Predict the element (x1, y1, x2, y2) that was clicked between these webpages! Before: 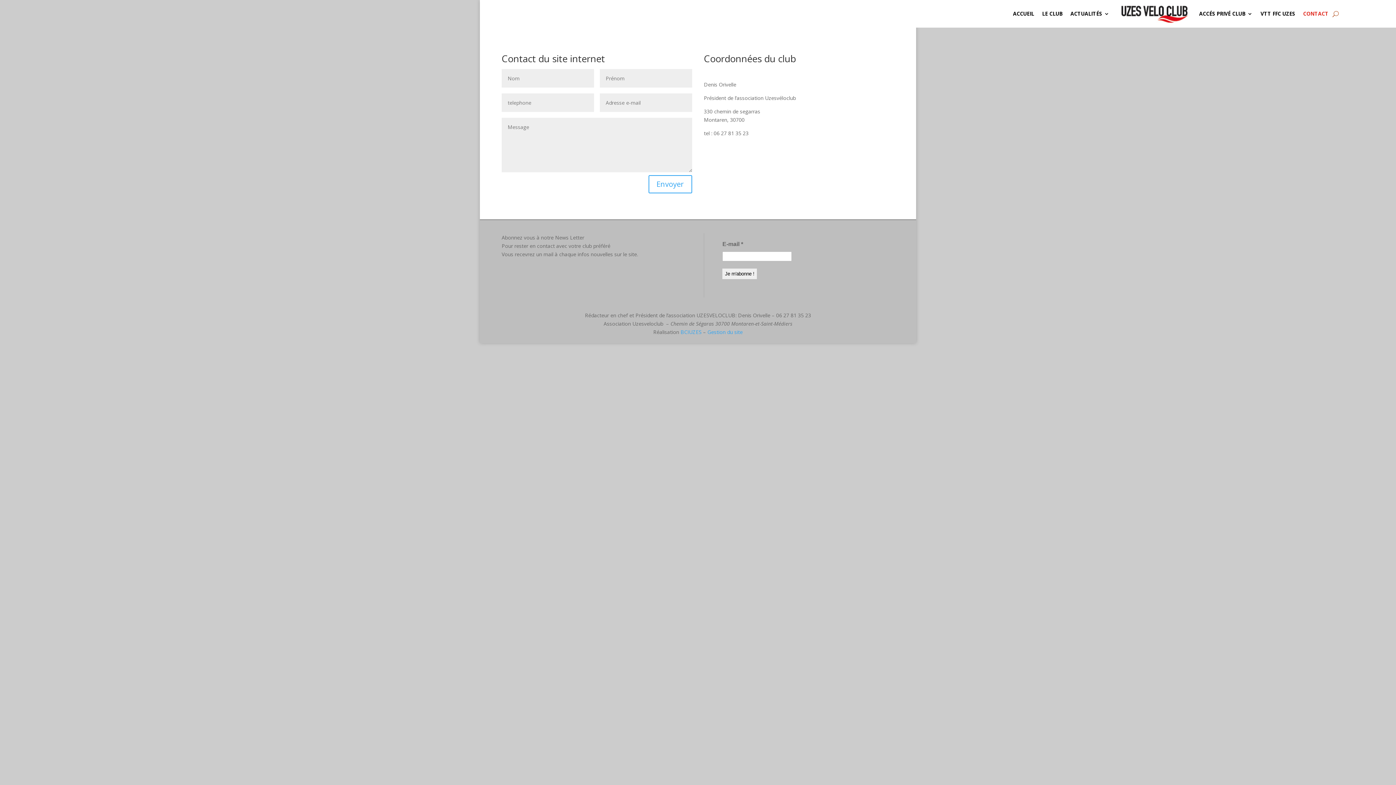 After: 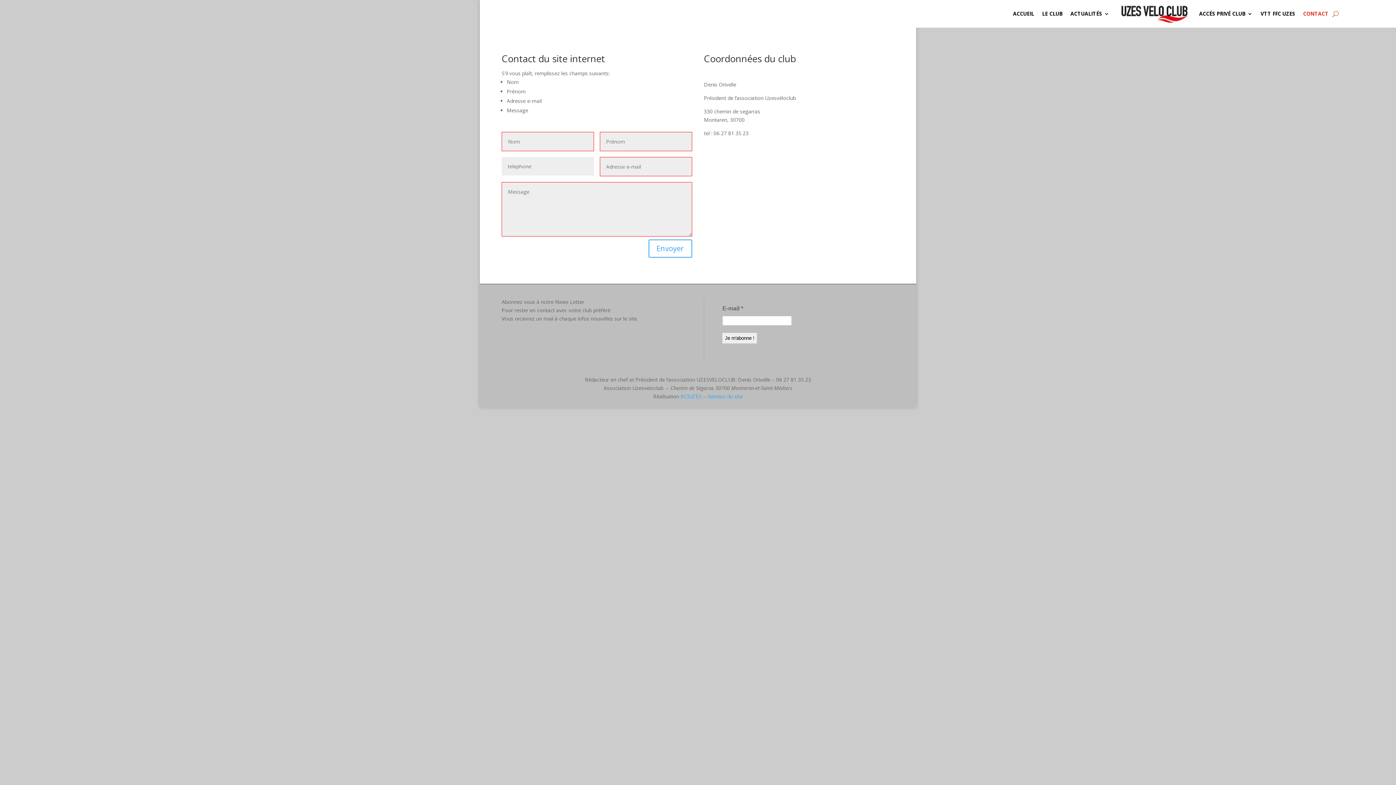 Action: bbox: (648, 175, 692, 193) label: Envoyer